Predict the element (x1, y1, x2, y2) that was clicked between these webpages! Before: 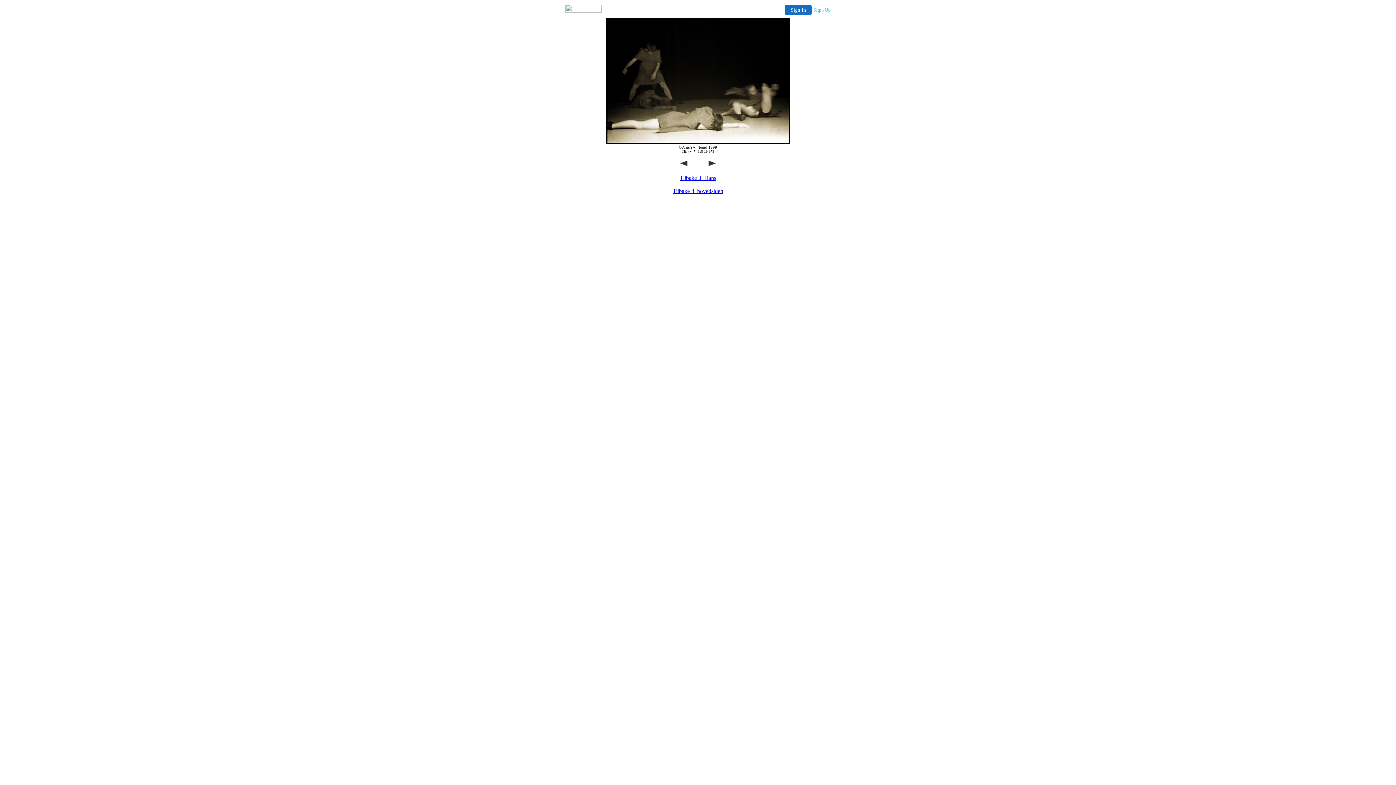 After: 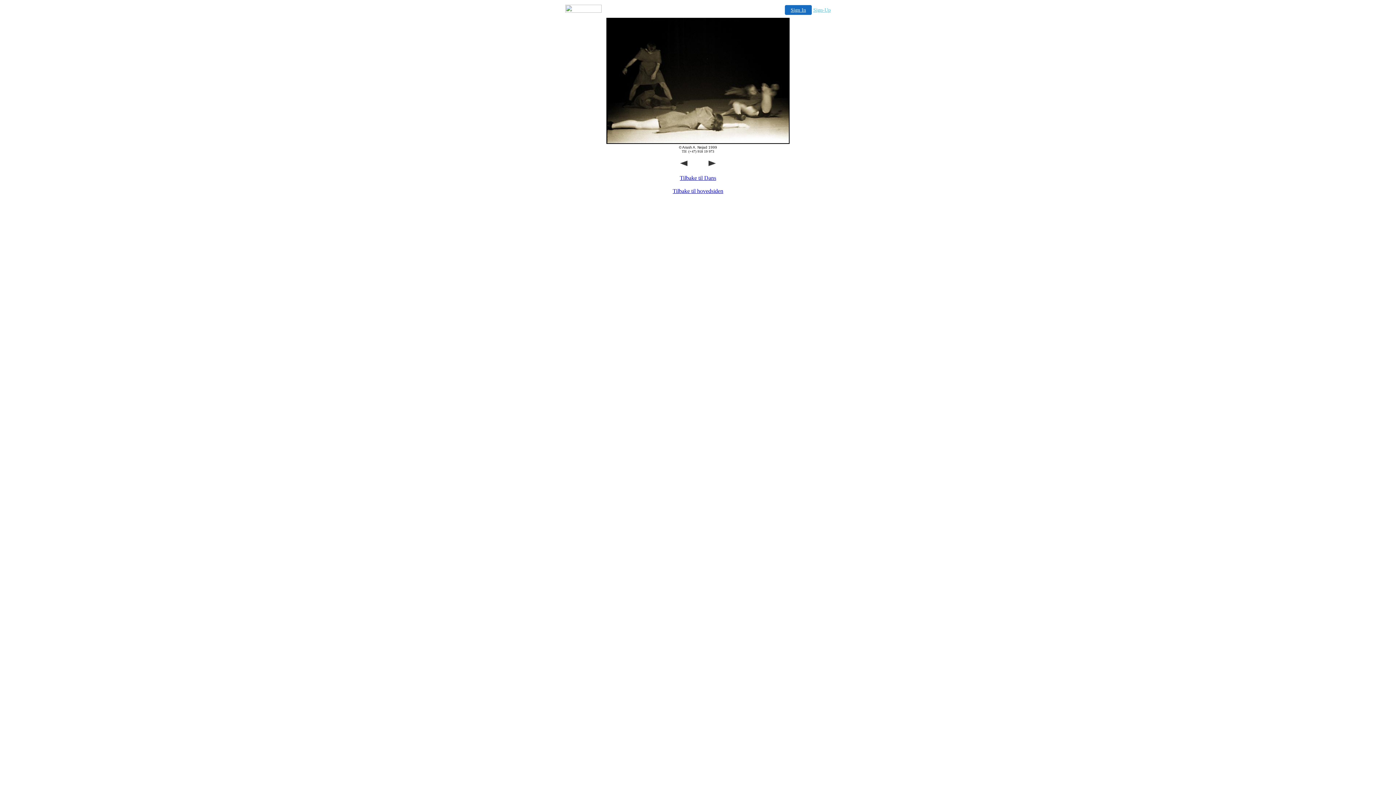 Action: label: Sign In bbox: (785, 5, 812, 14)